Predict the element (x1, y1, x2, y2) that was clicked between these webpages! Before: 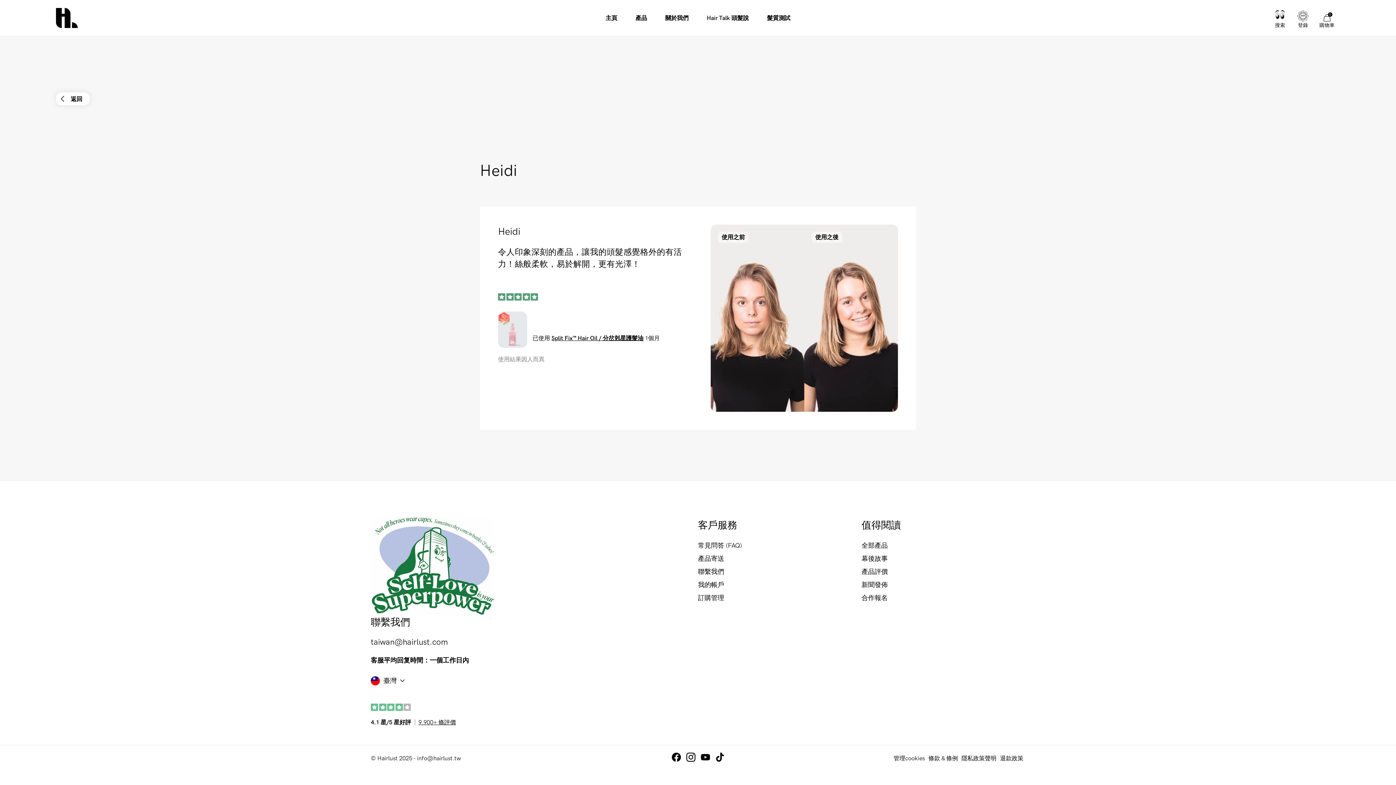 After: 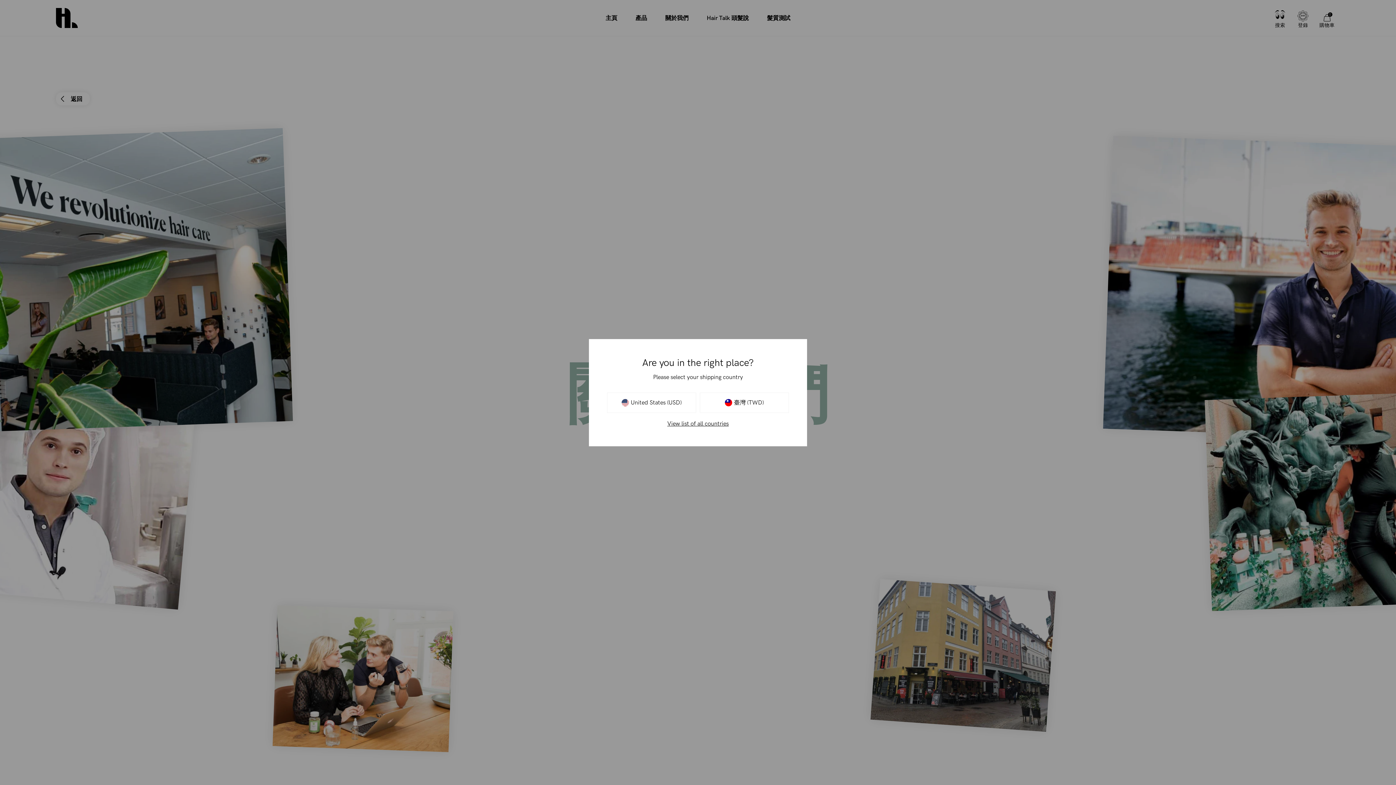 Action: bbox: (656, 0, 697, 36) label: 關於我們